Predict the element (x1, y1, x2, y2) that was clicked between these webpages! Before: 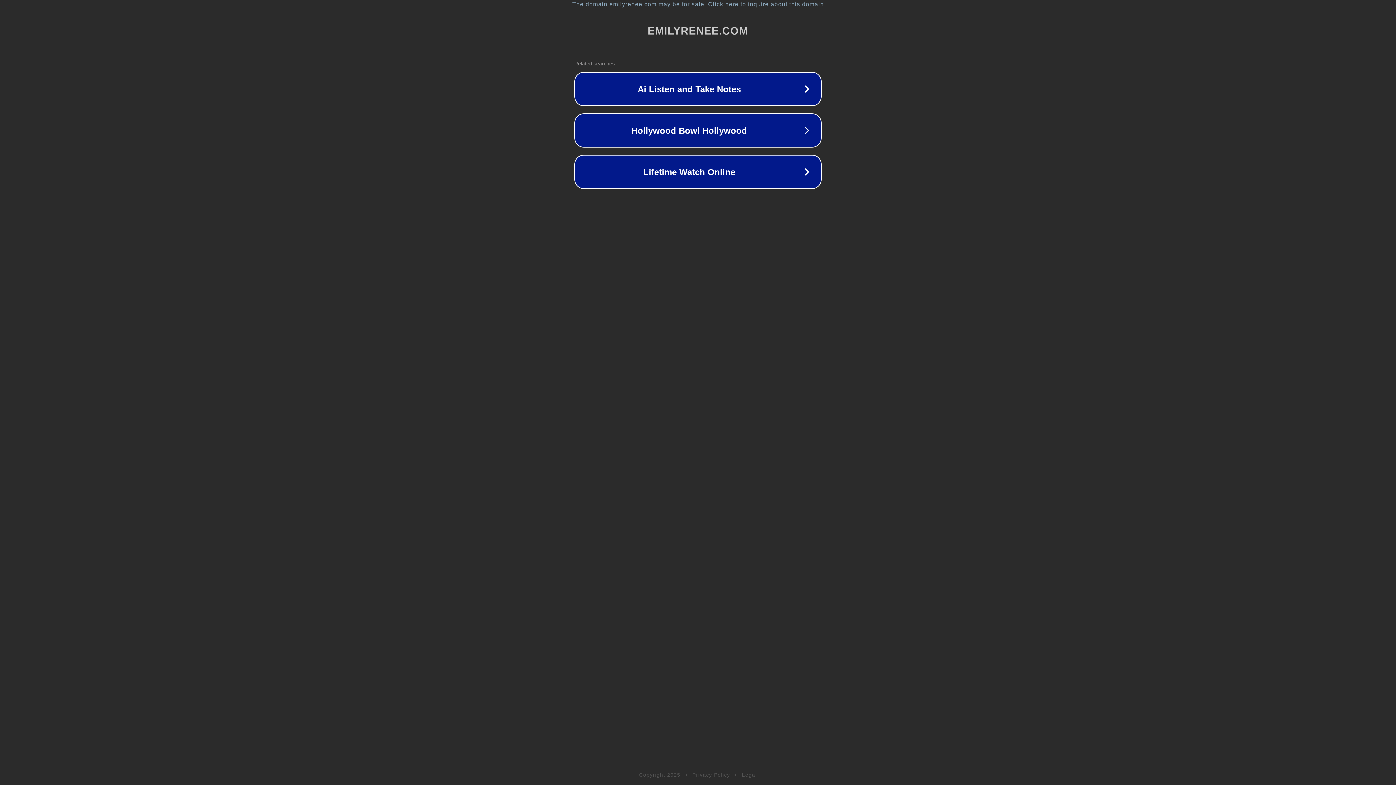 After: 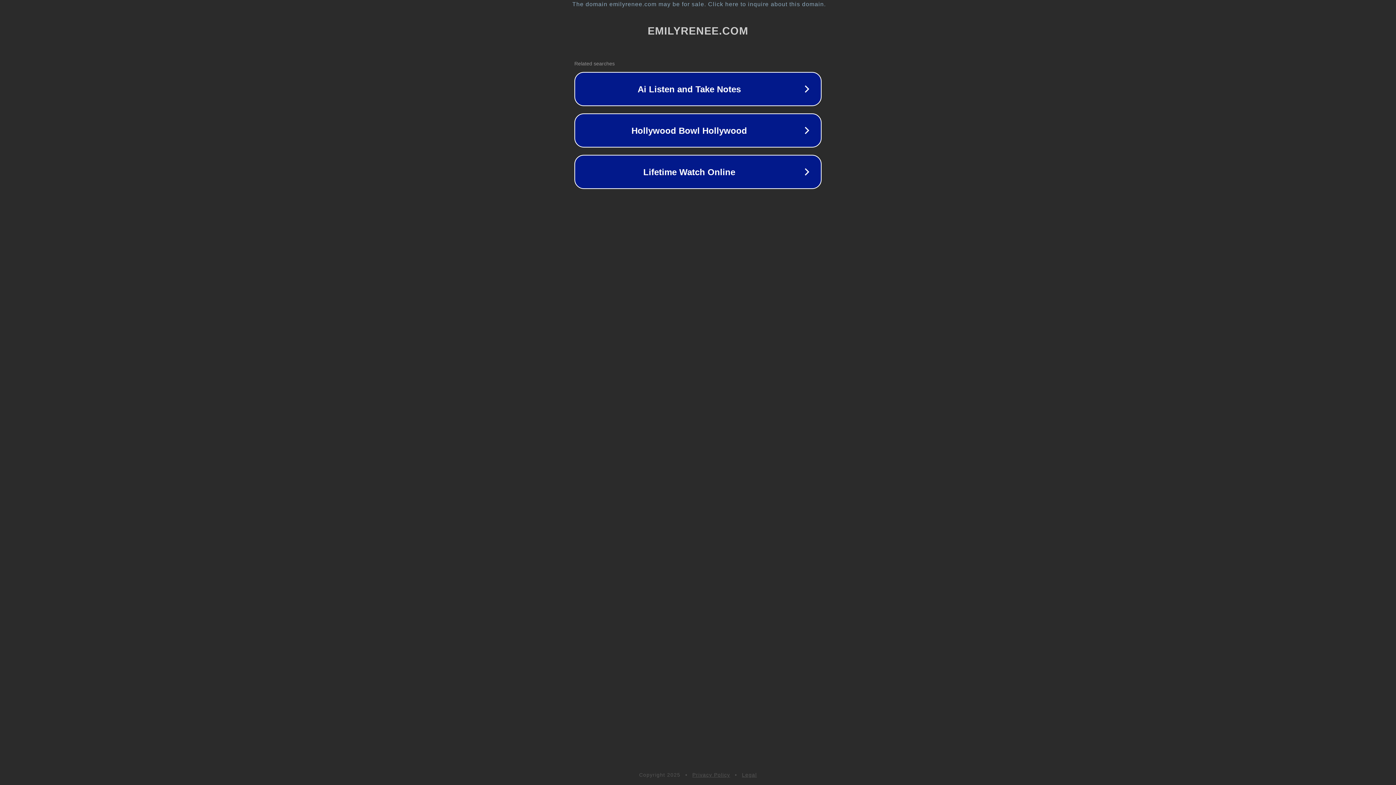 Action: label: Legal bbox: (742, 772, 757, 778)